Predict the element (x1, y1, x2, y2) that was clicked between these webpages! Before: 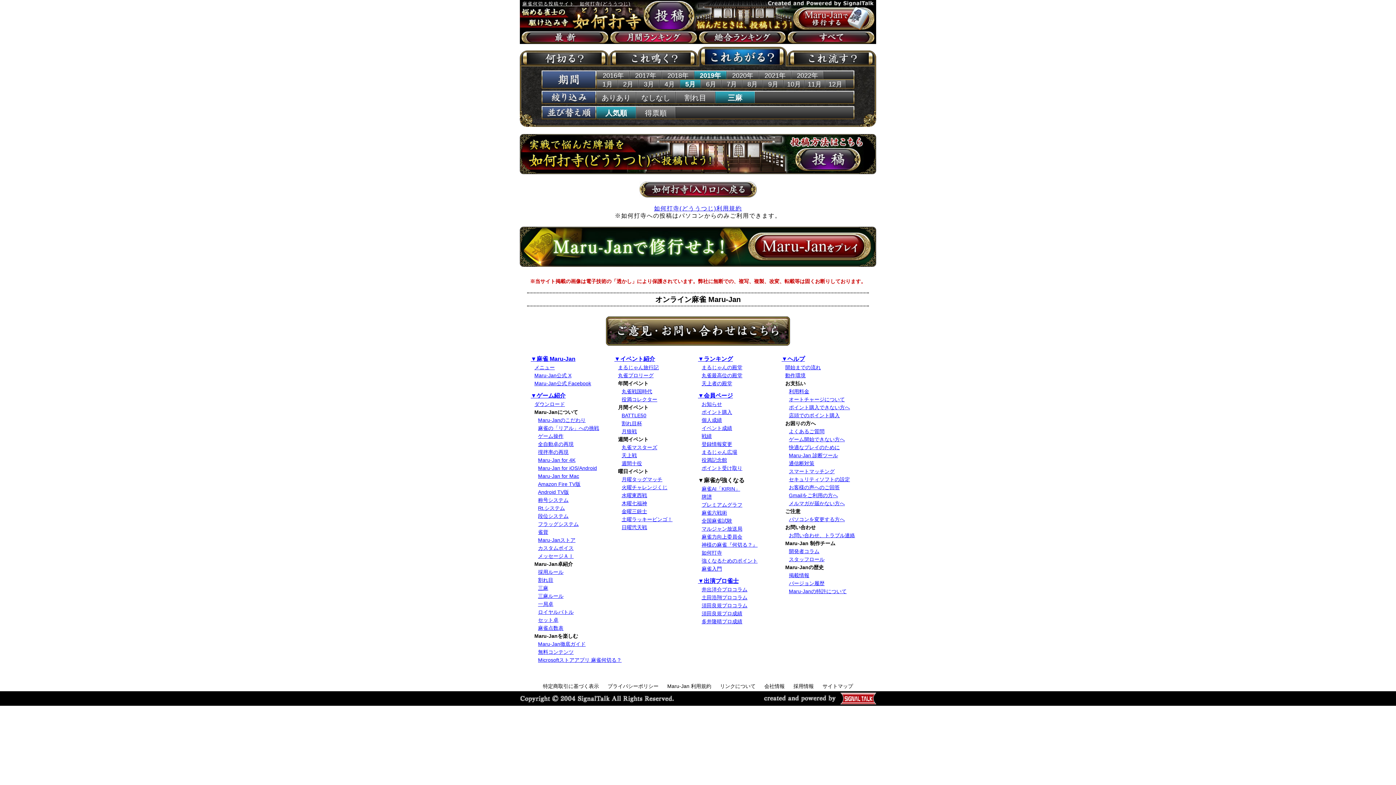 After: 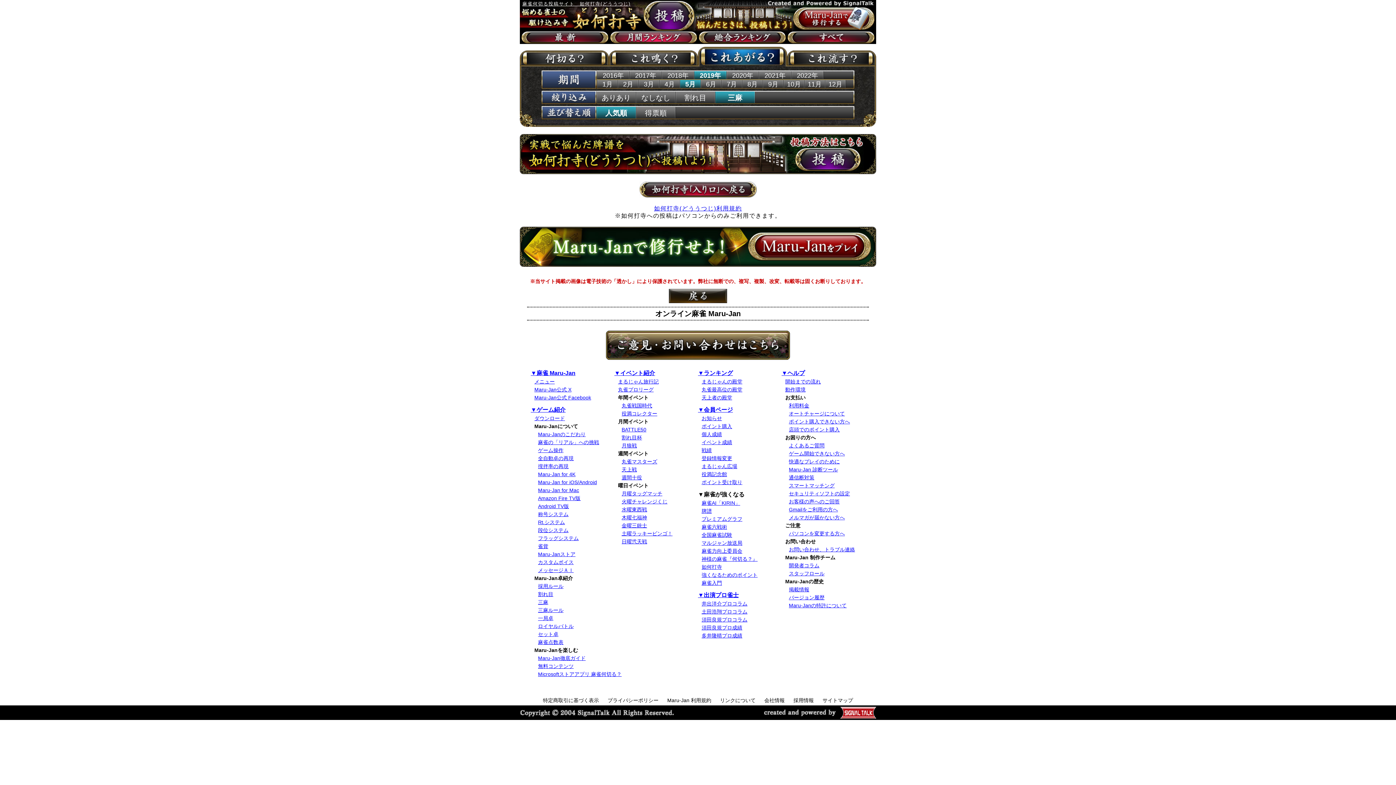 Action: bbox: (715, 91, 755, 103) label: 三麻